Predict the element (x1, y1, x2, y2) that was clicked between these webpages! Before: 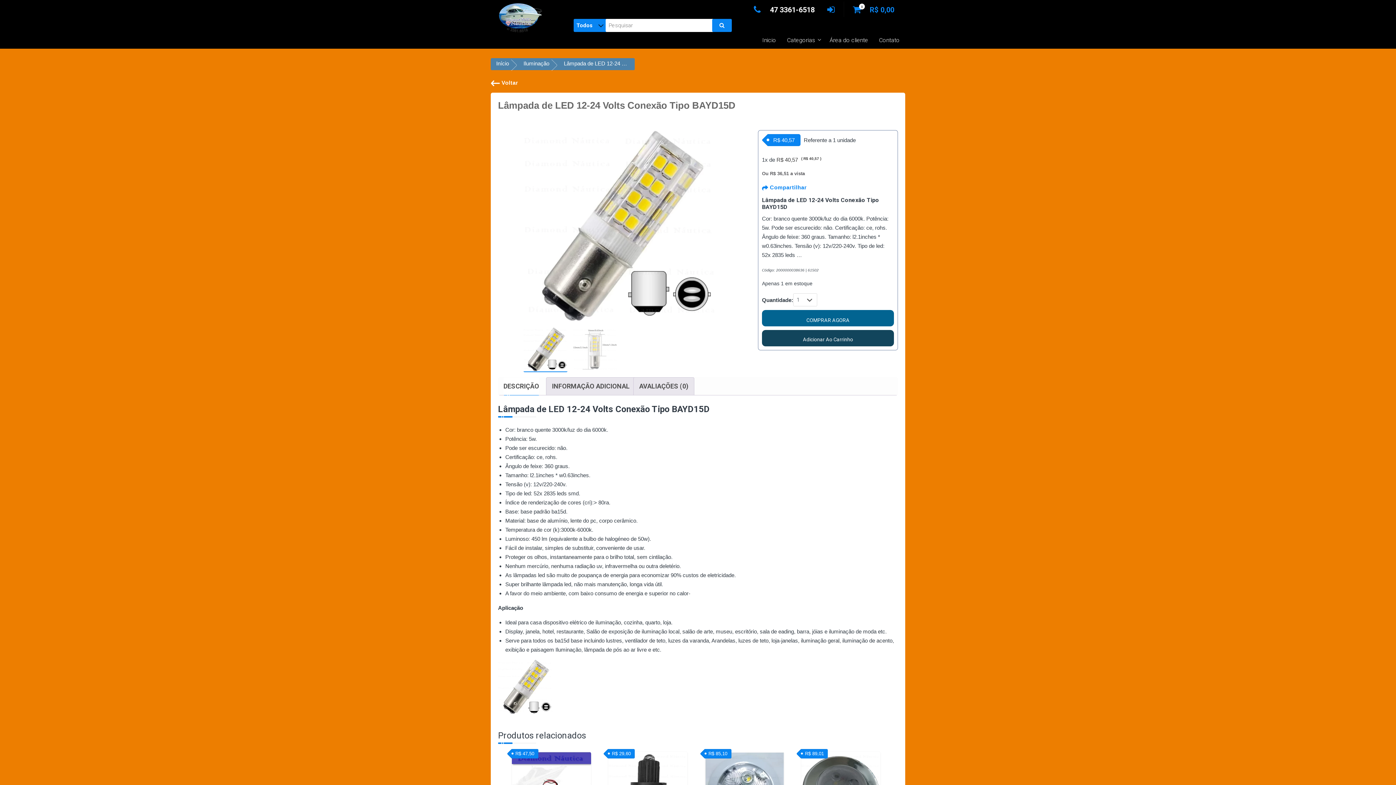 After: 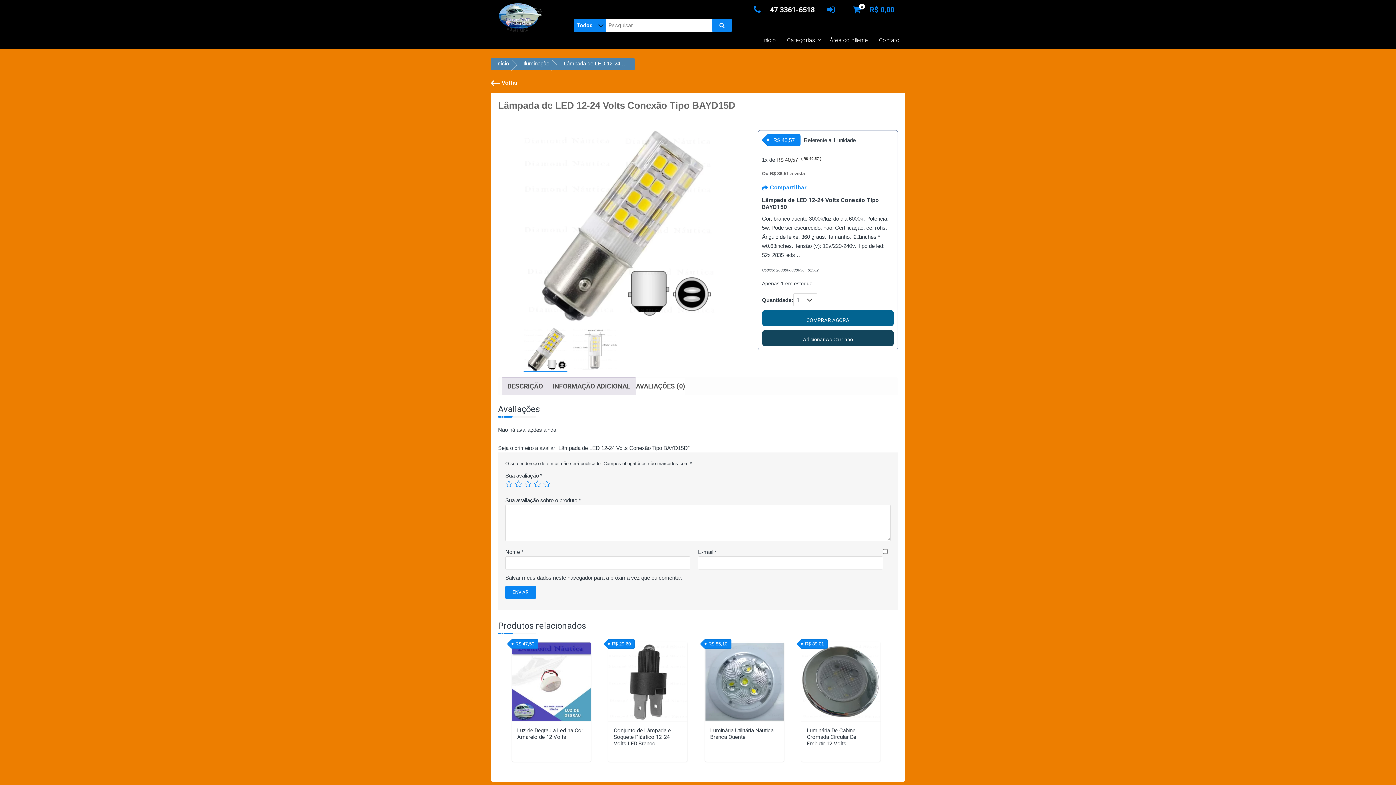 Action: label: AVALIAÇÕES (0) bbox: (639, 377, 688, 395)